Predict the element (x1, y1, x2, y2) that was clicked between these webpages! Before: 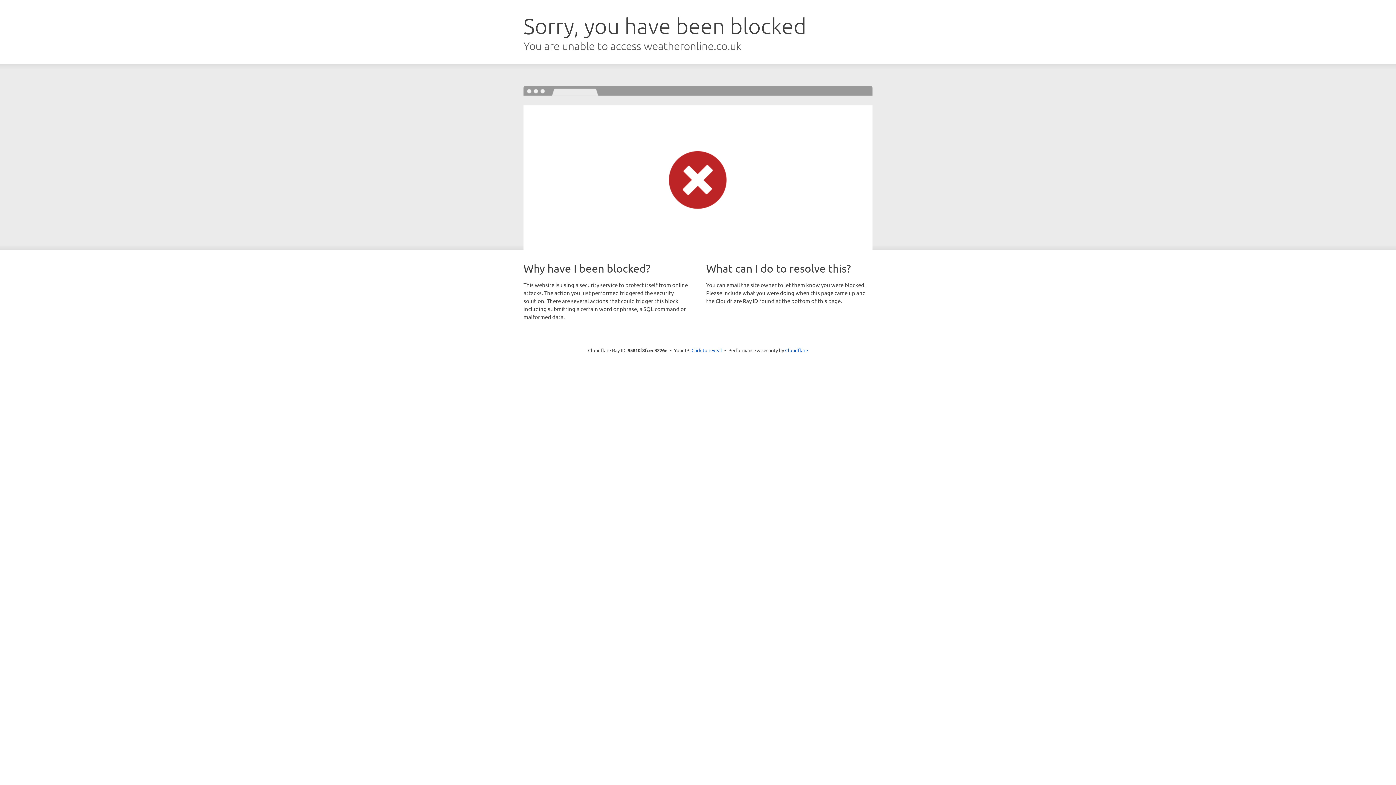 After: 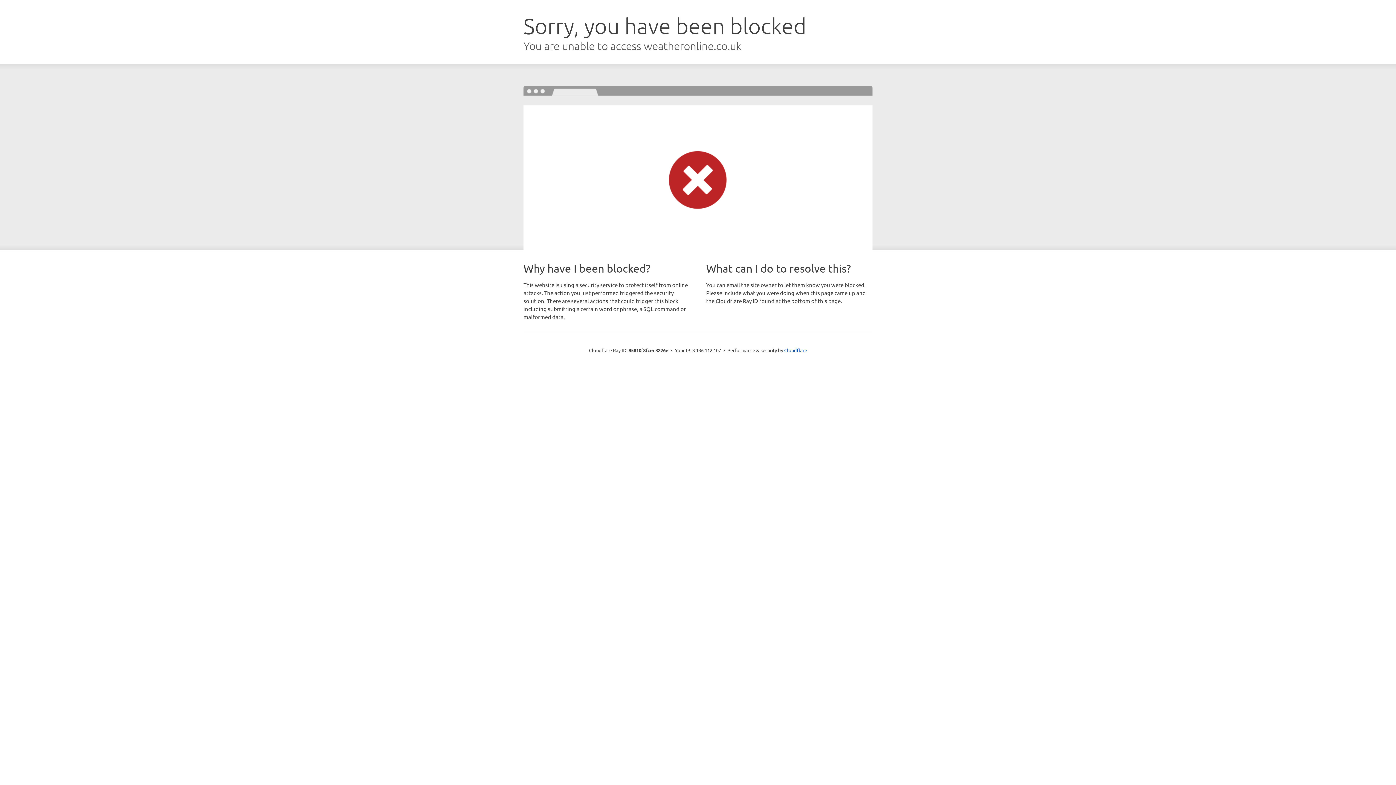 Action: label: Click to reveal bbox: (691, 346, 722, 353)